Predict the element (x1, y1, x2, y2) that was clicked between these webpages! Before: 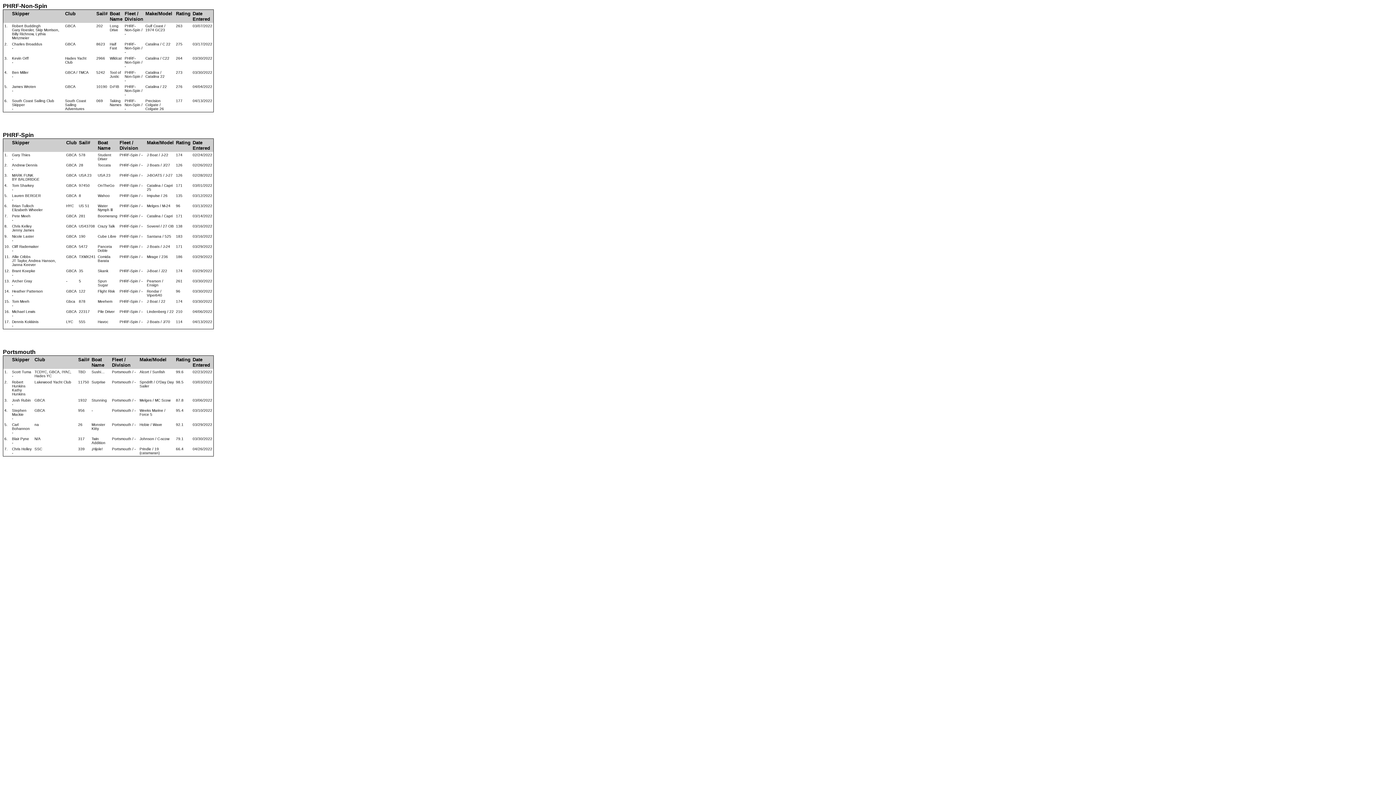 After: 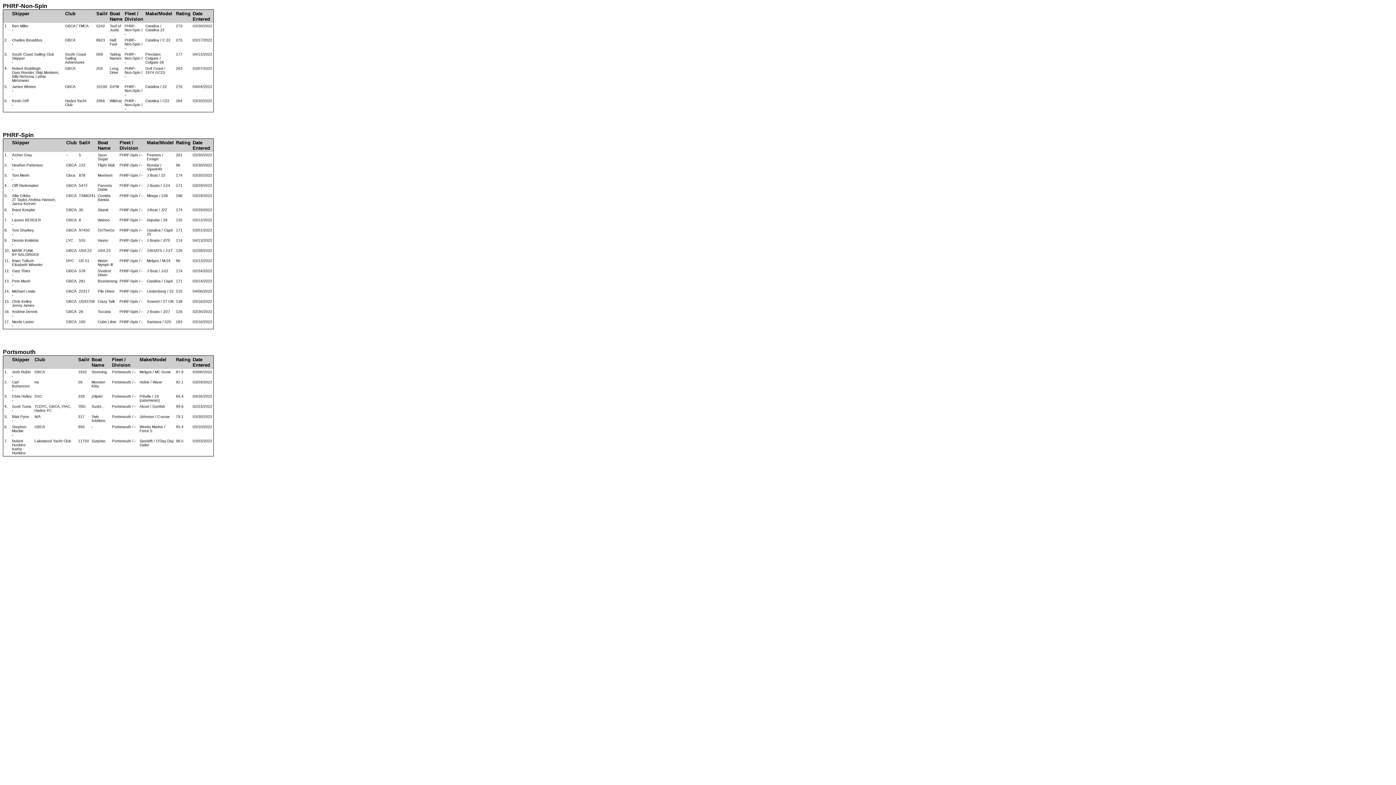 Action: bbox: (112, 357, 130, 368) label: Fleet / Division